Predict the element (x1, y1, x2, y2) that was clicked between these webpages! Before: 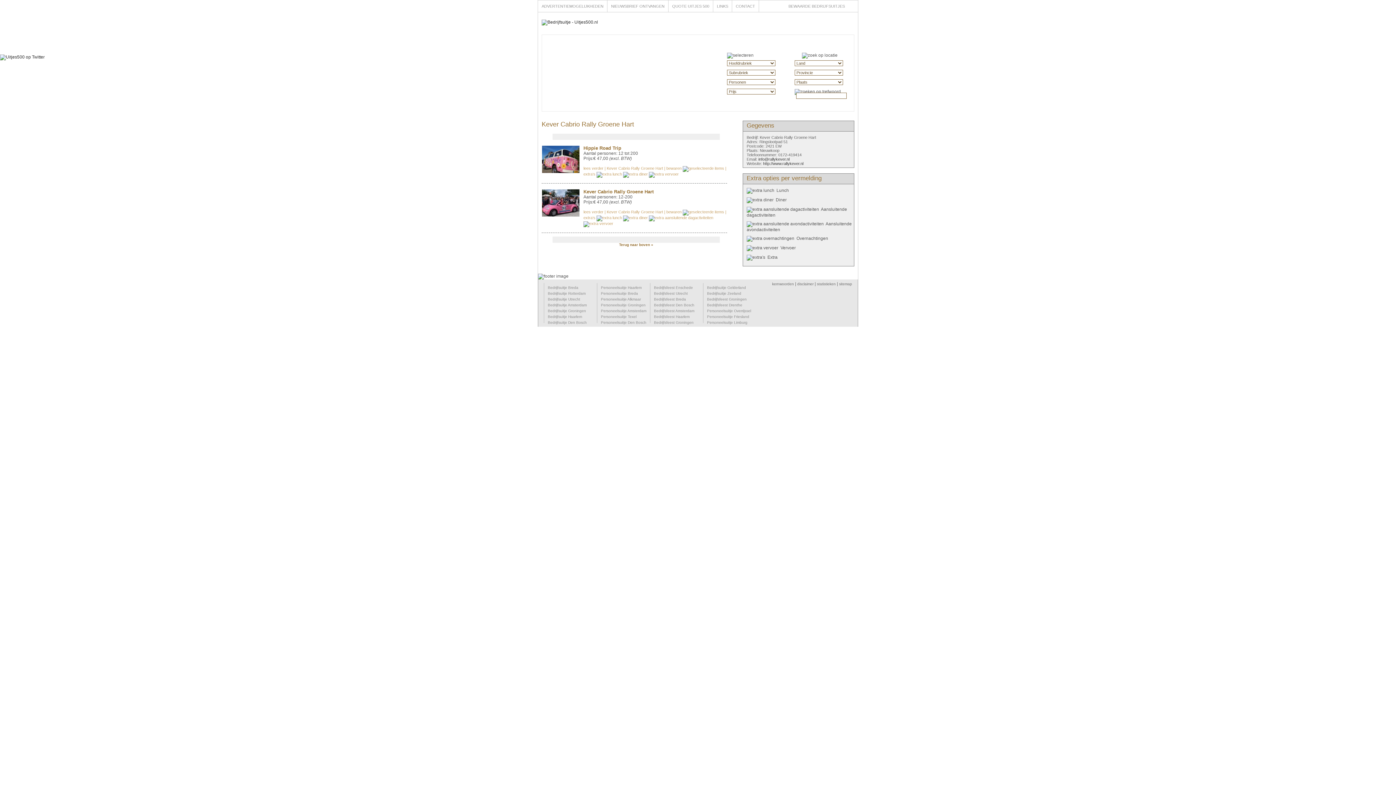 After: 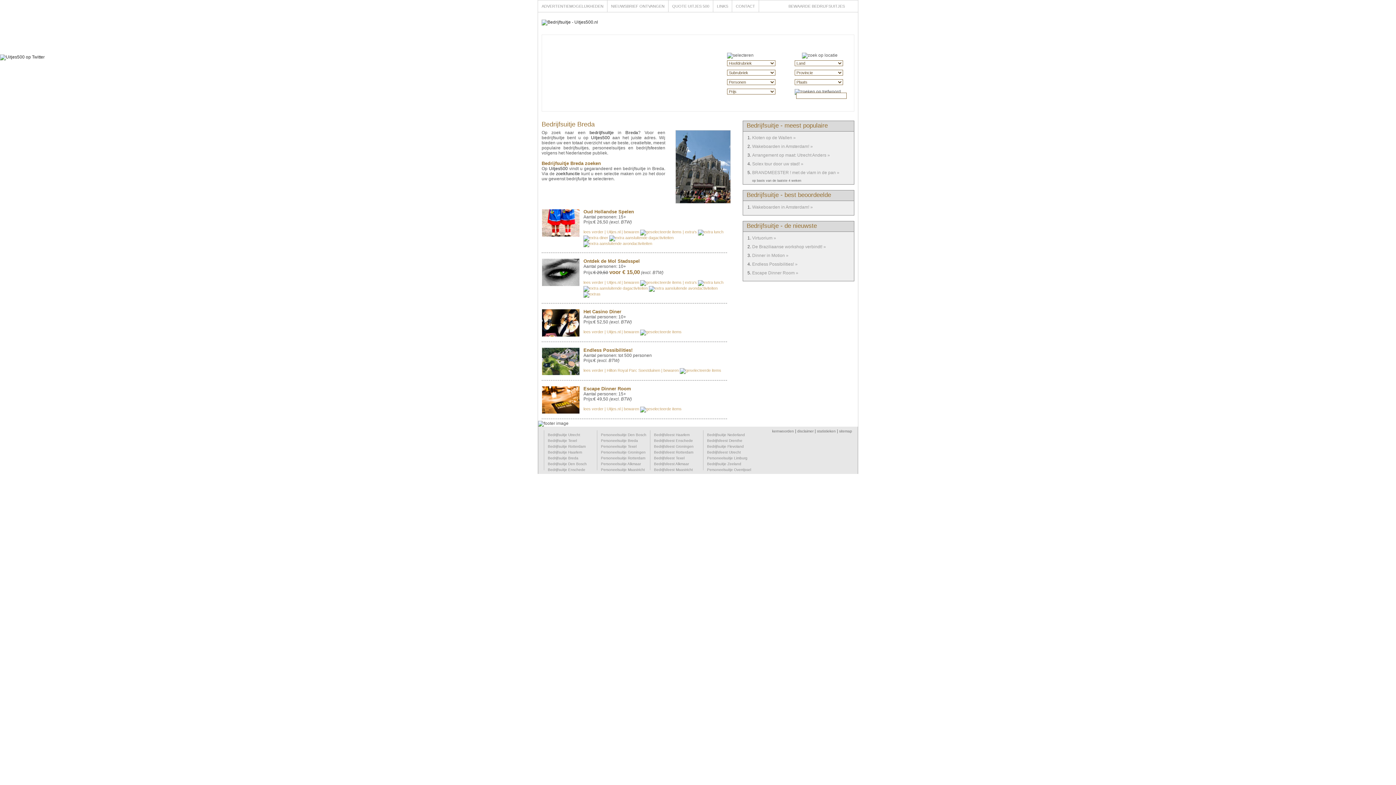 Action: label: Bedrijfsuitje Breda bbox: (548, 285, 578, 289)